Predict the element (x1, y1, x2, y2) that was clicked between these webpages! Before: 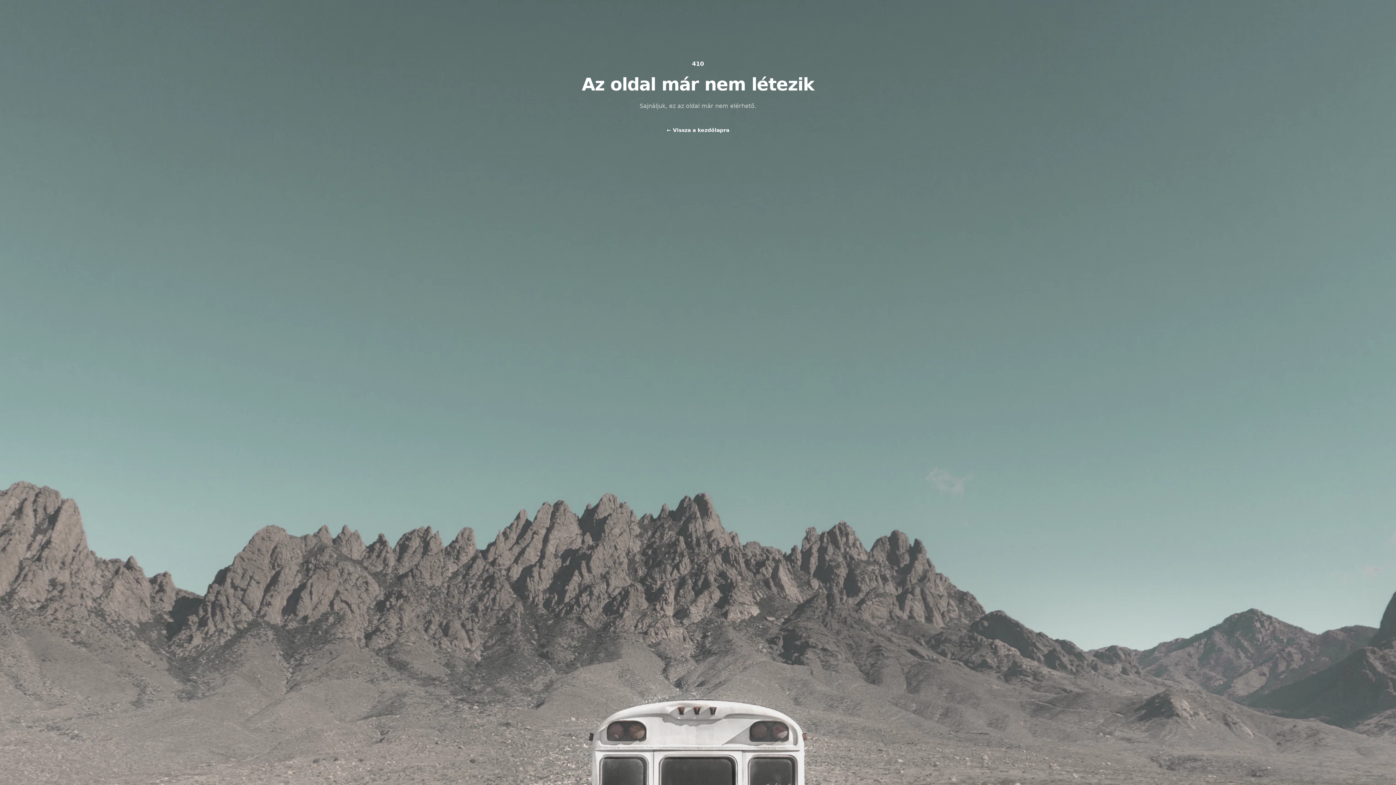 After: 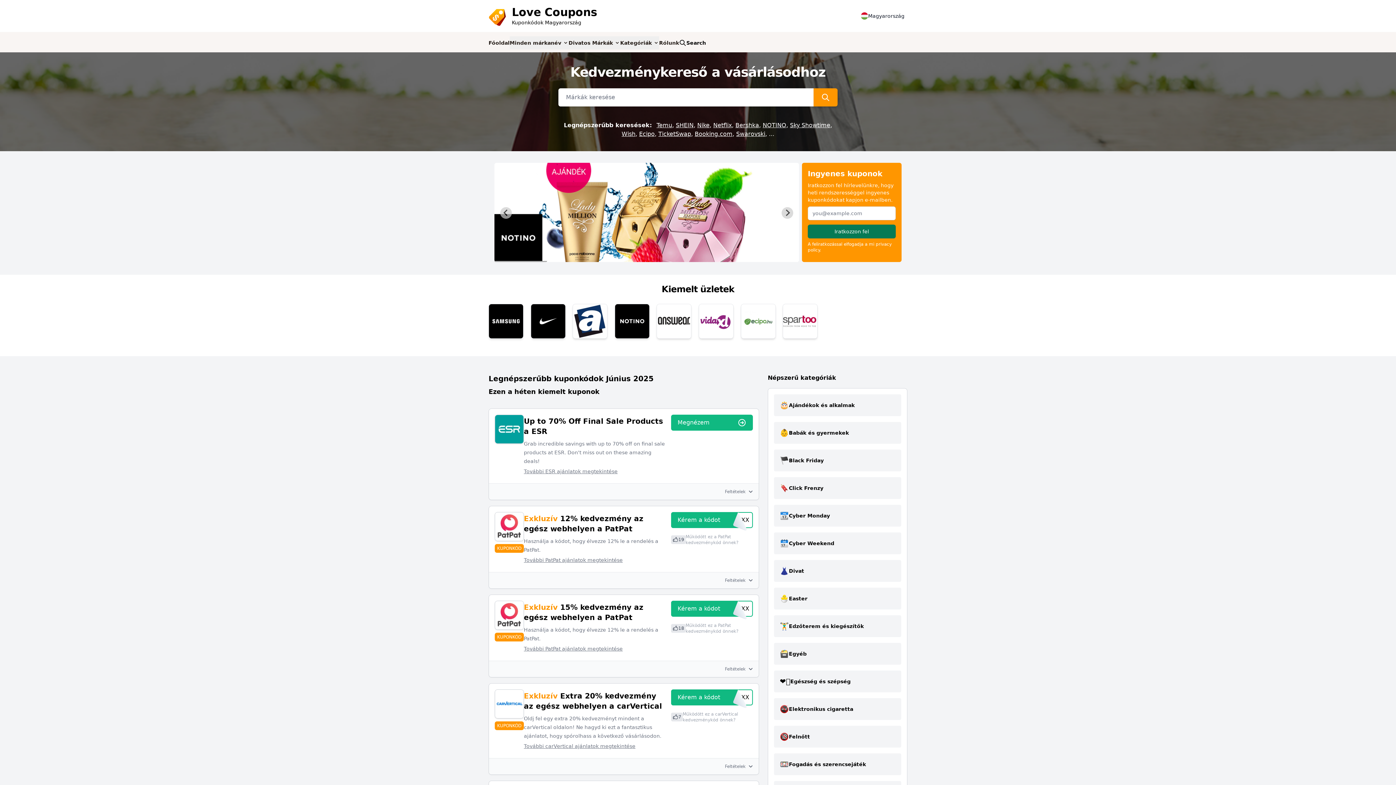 Action: label: ← Vissza a kezdőlapra bbox: (666, 125, 729, 135)